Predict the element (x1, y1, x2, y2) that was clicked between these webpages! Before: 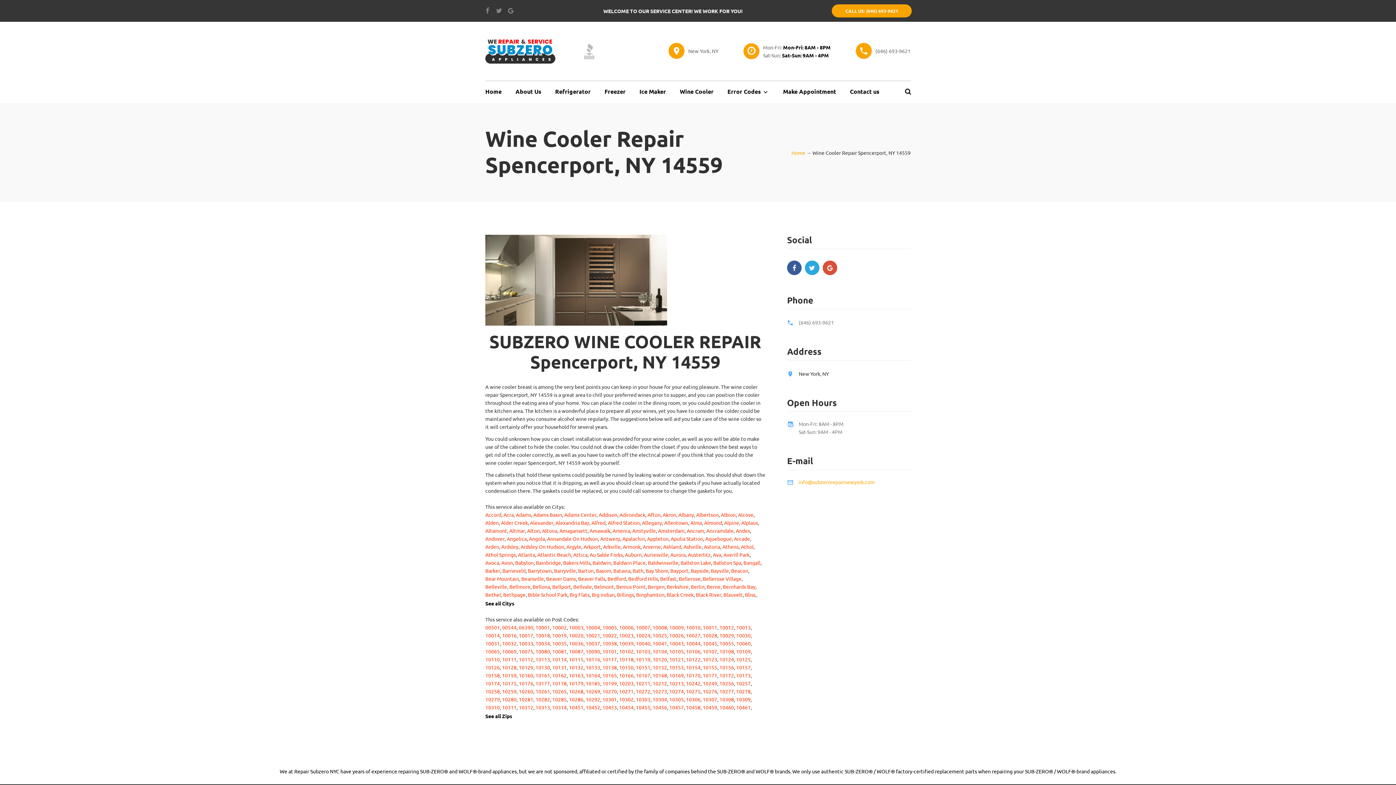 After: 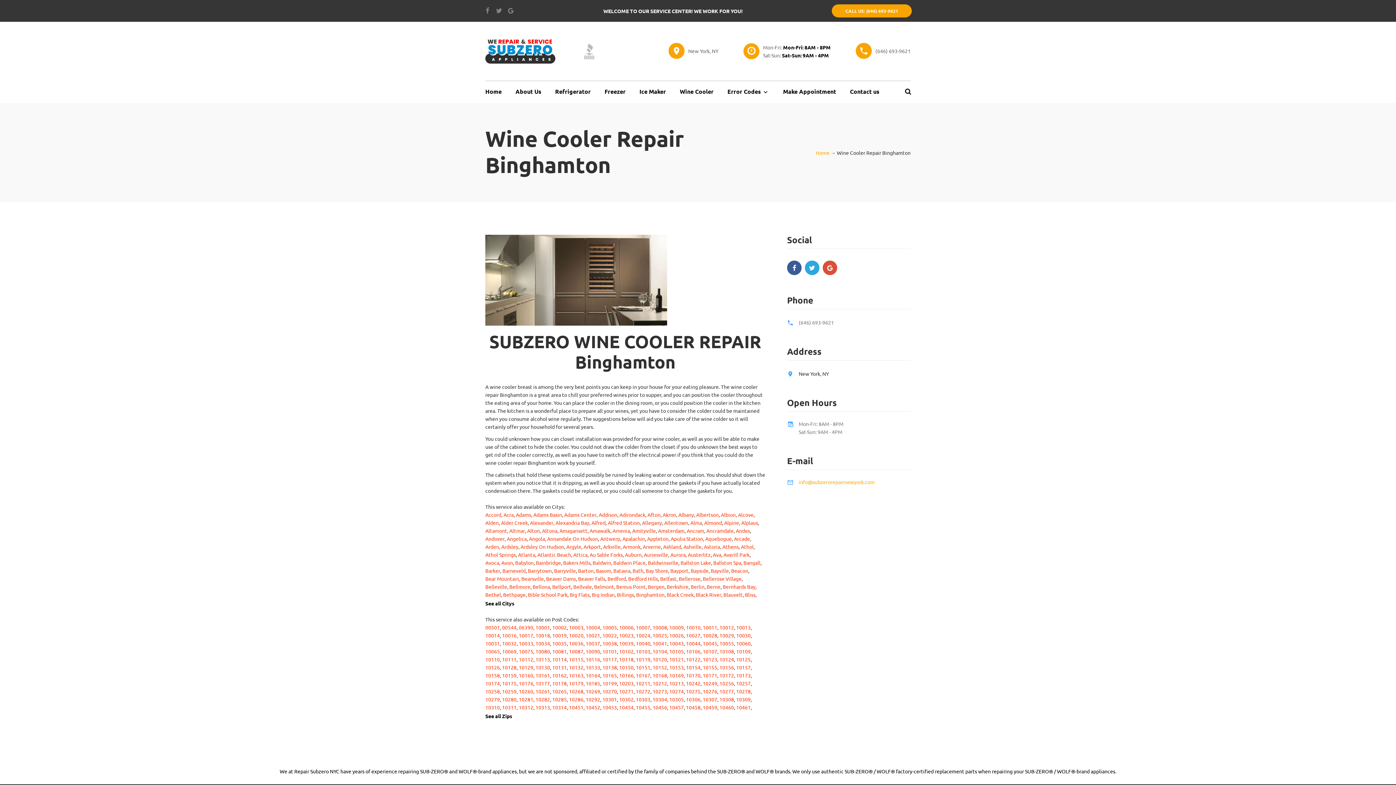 Action: label: Binghamton bbox: (636, 590, 664, 598)